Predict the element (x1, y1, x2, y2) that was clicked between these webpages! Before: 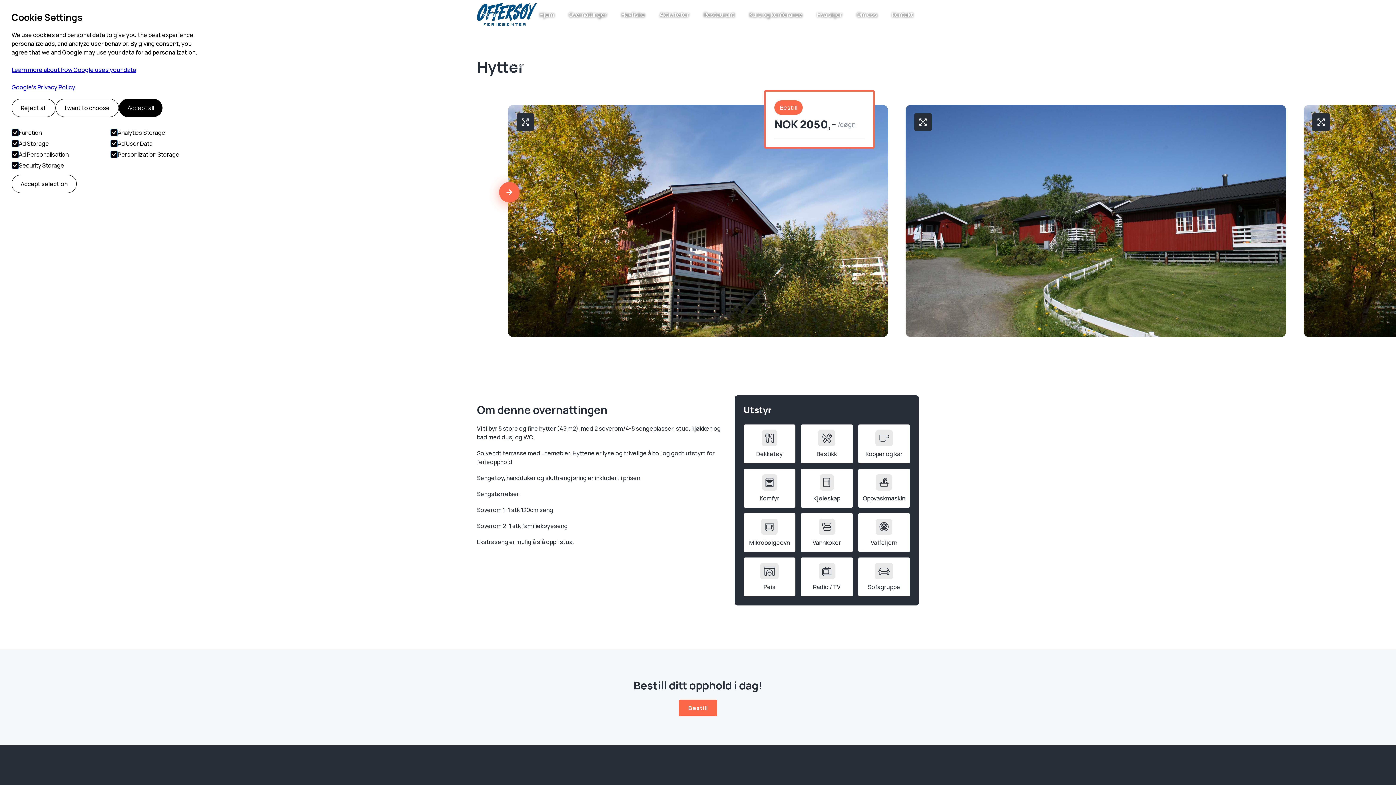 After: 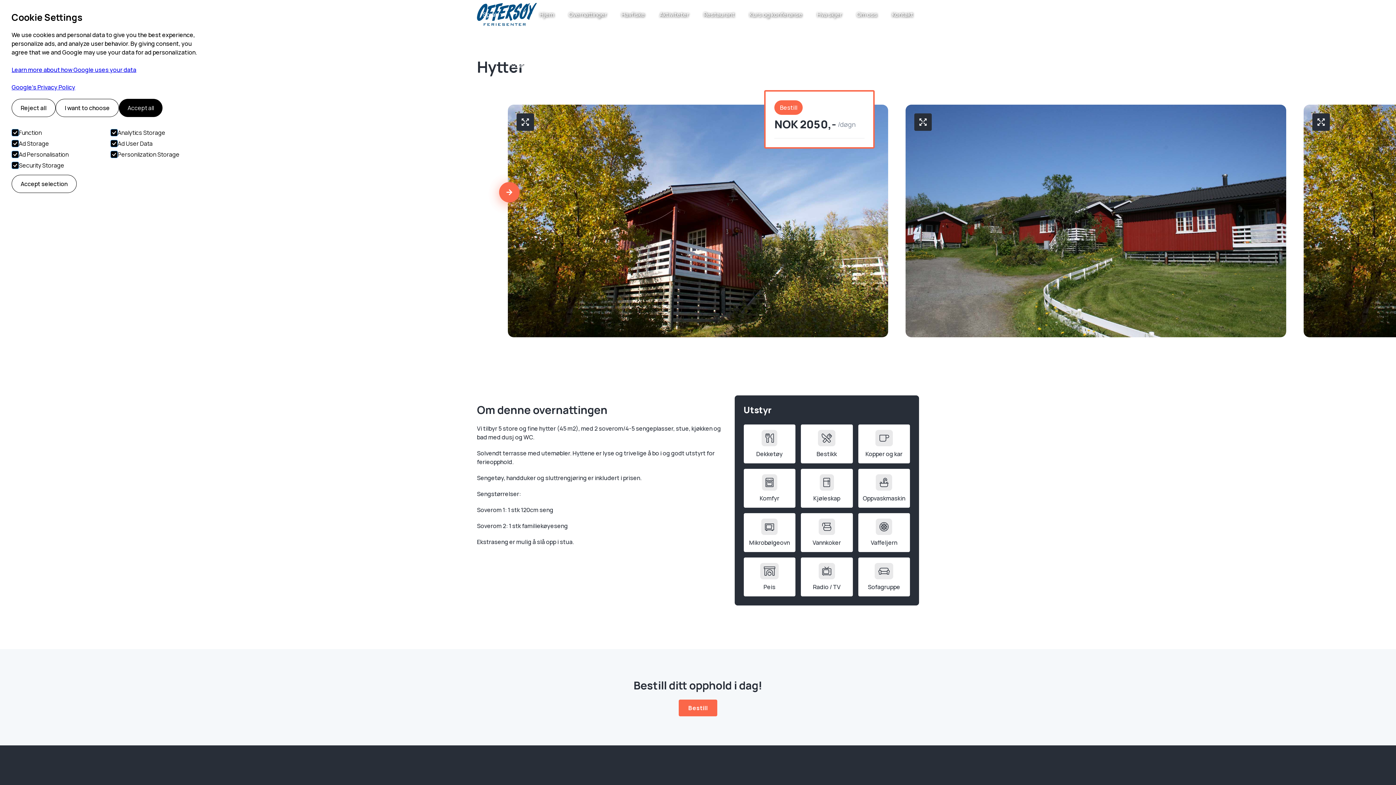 Action: label: open lightbox bbox: (914, 113, 932, 130)